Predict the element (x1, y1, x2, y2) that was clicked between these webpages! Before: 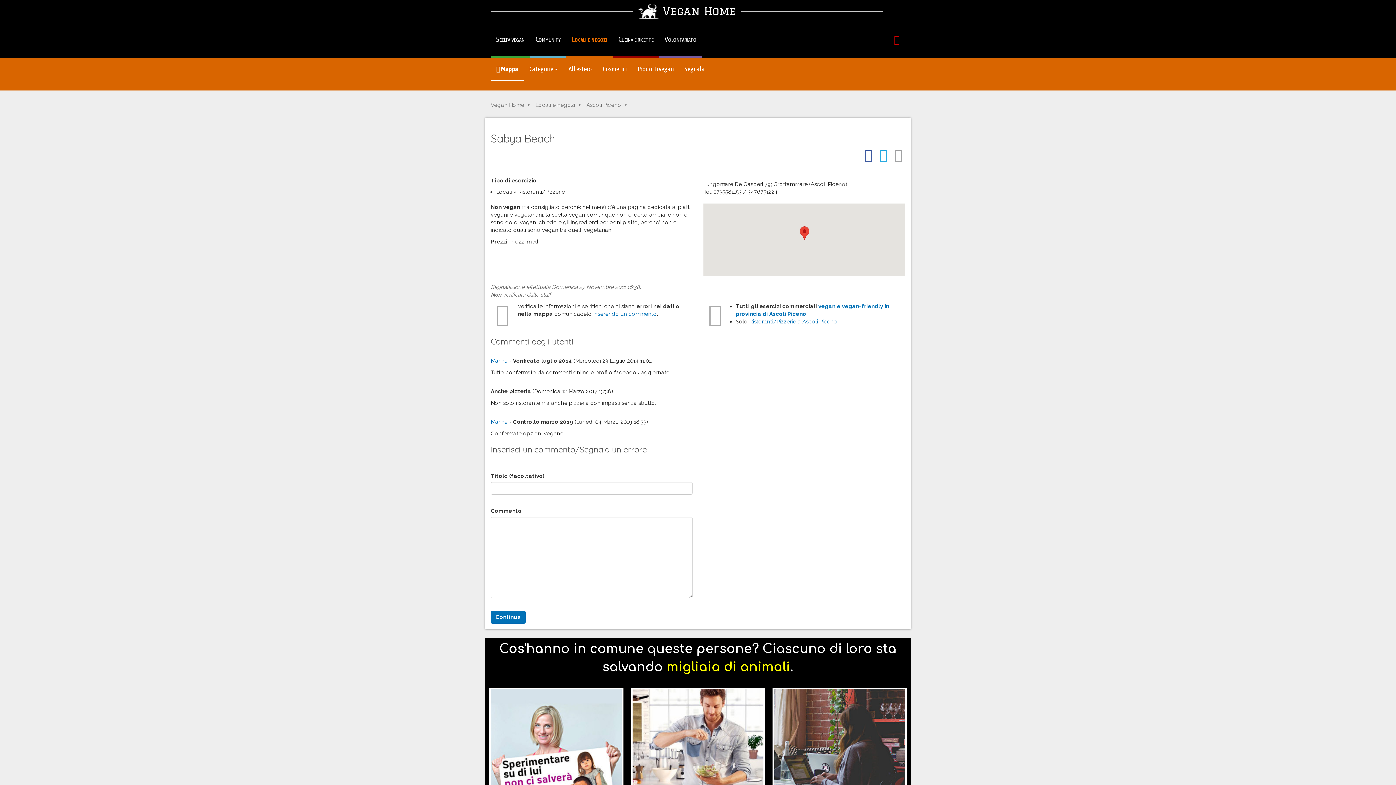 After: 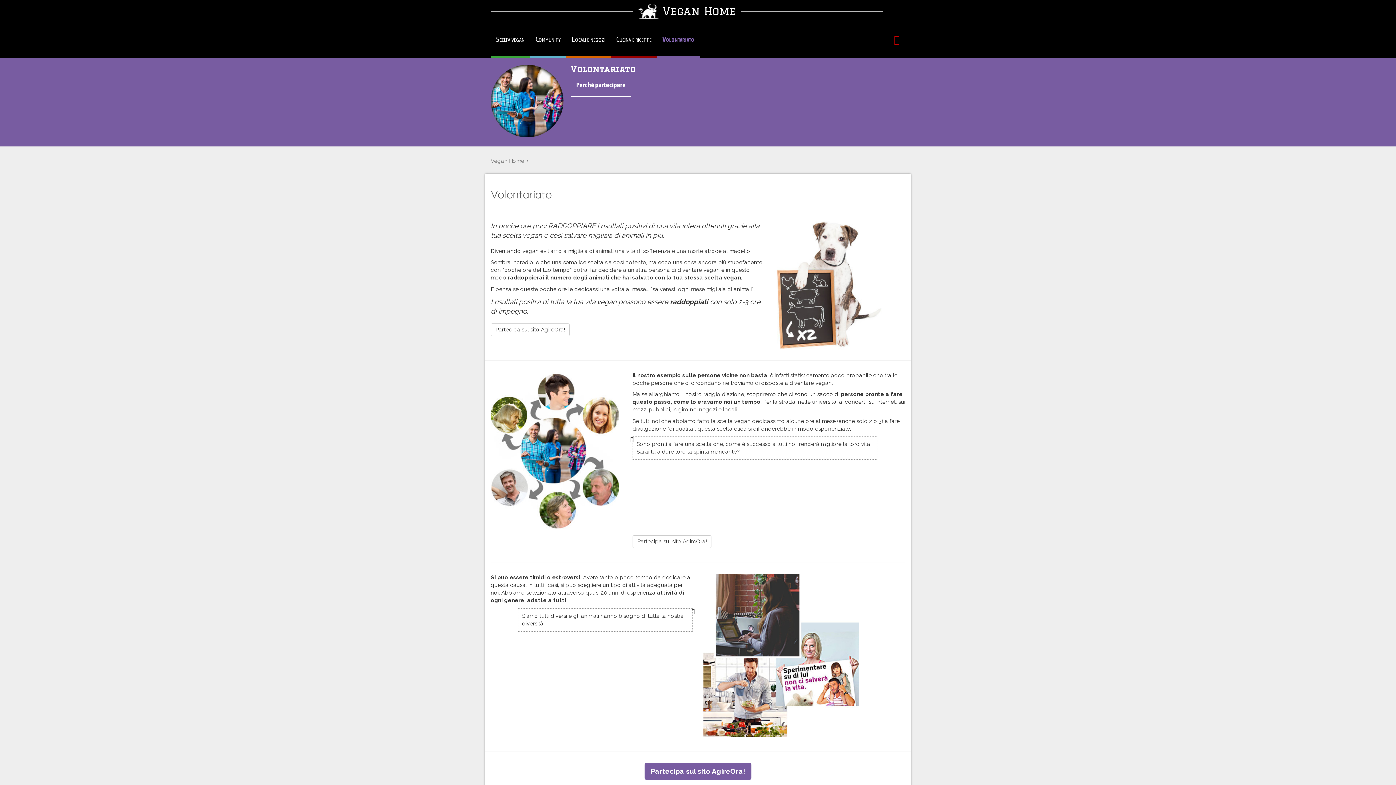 Action: label: Volontariato bbox: (659, 22, 702, 55)